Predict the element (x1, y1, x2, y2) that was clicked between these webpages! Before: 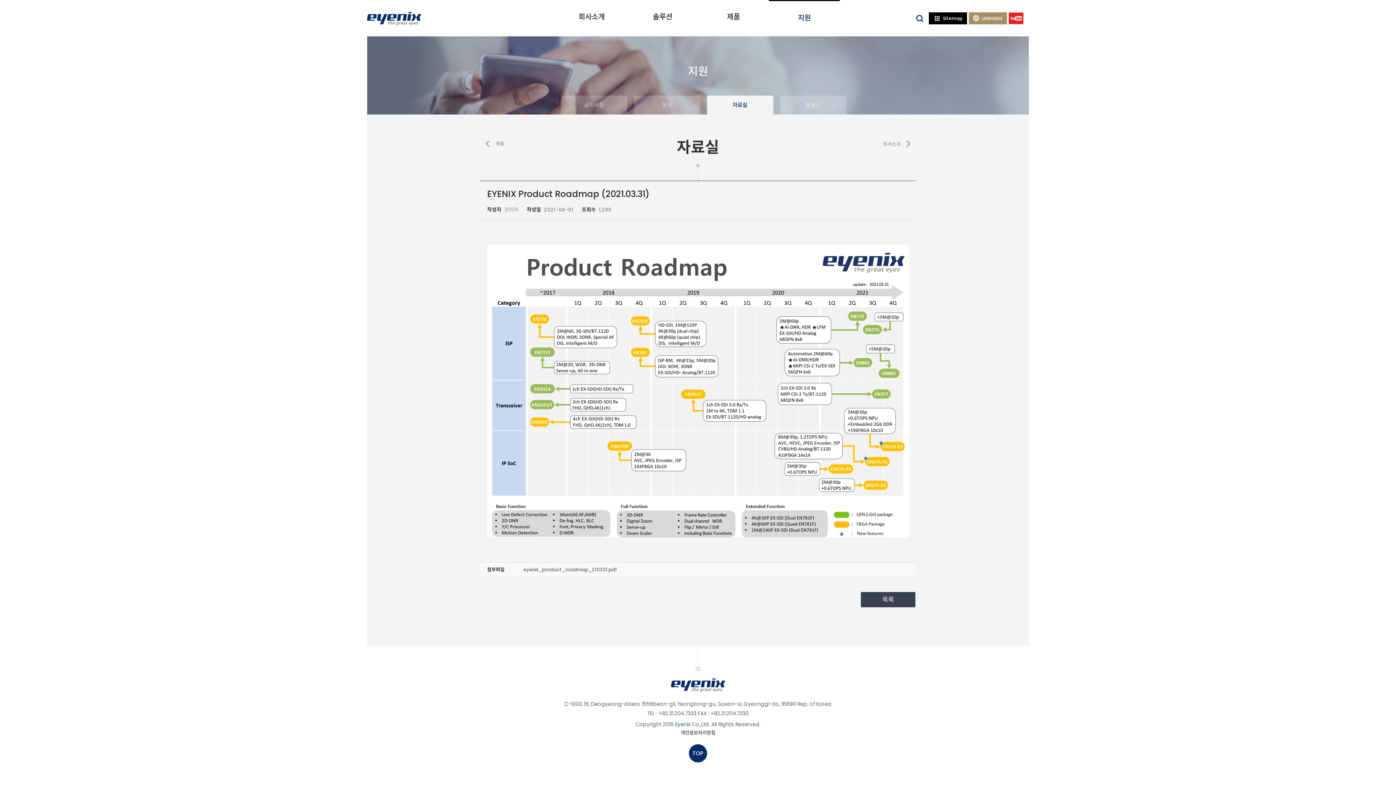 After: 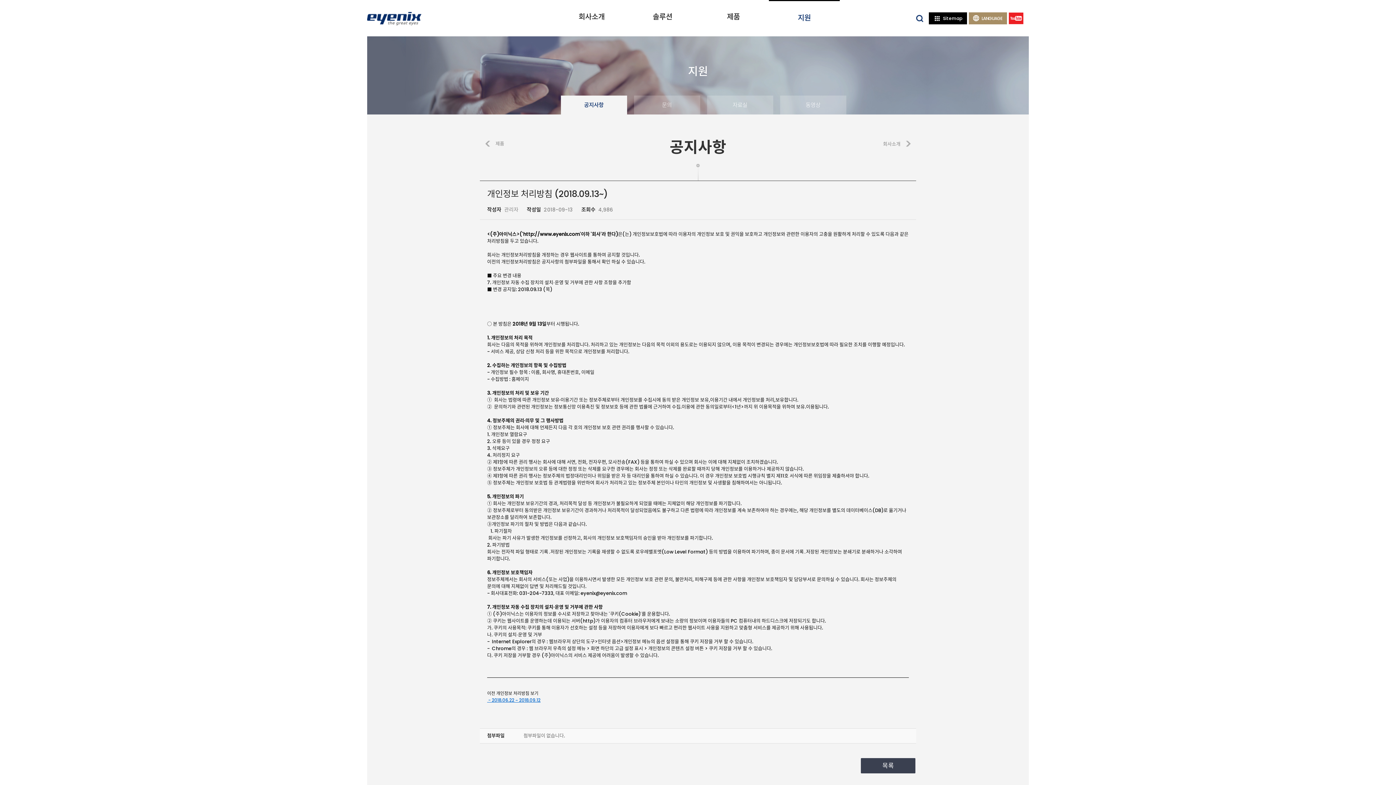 Action: label: 개인정보처리방침 bbox: (680, 729, 715, 736)